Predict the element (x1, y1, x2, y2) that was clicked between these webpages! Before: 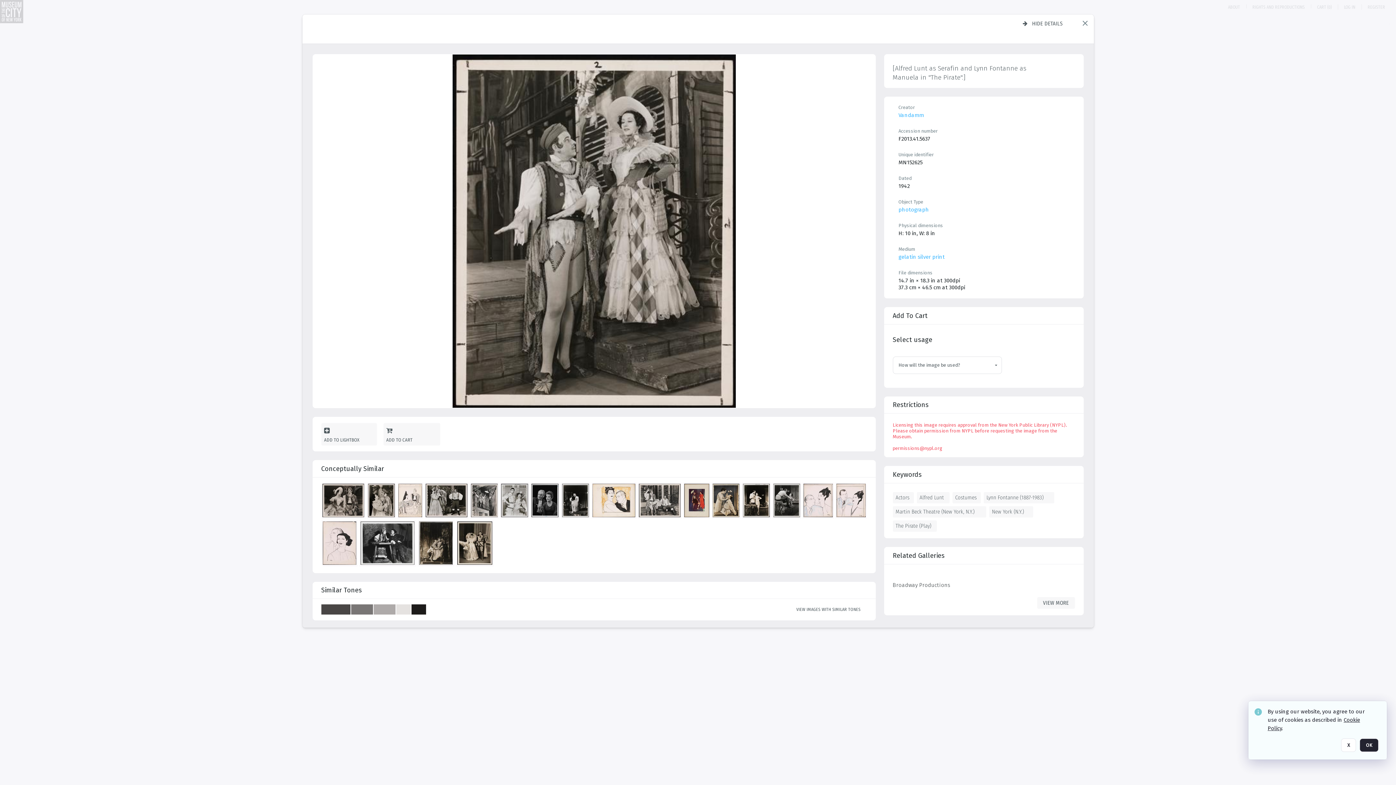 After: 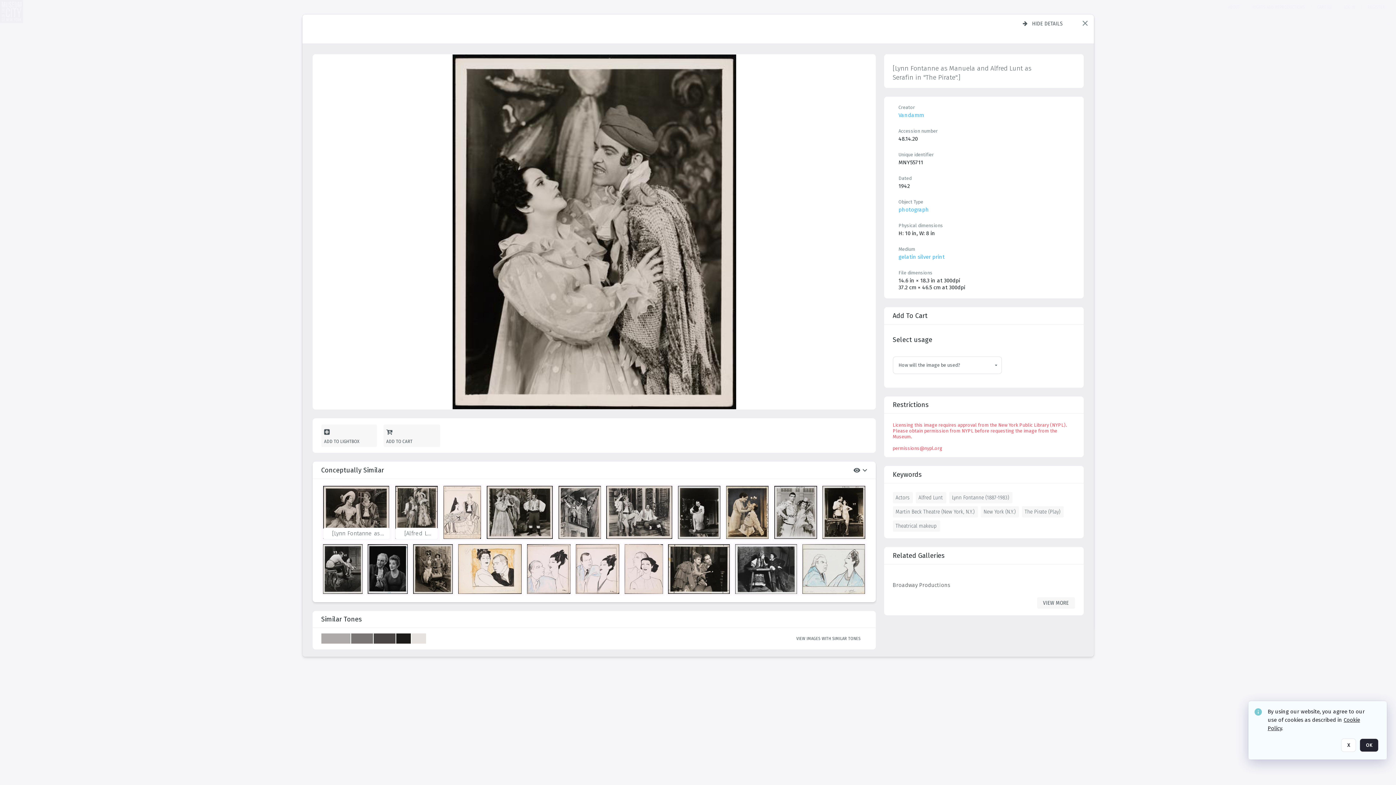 Action: bbox: (367, 484, 397, 520) label: details